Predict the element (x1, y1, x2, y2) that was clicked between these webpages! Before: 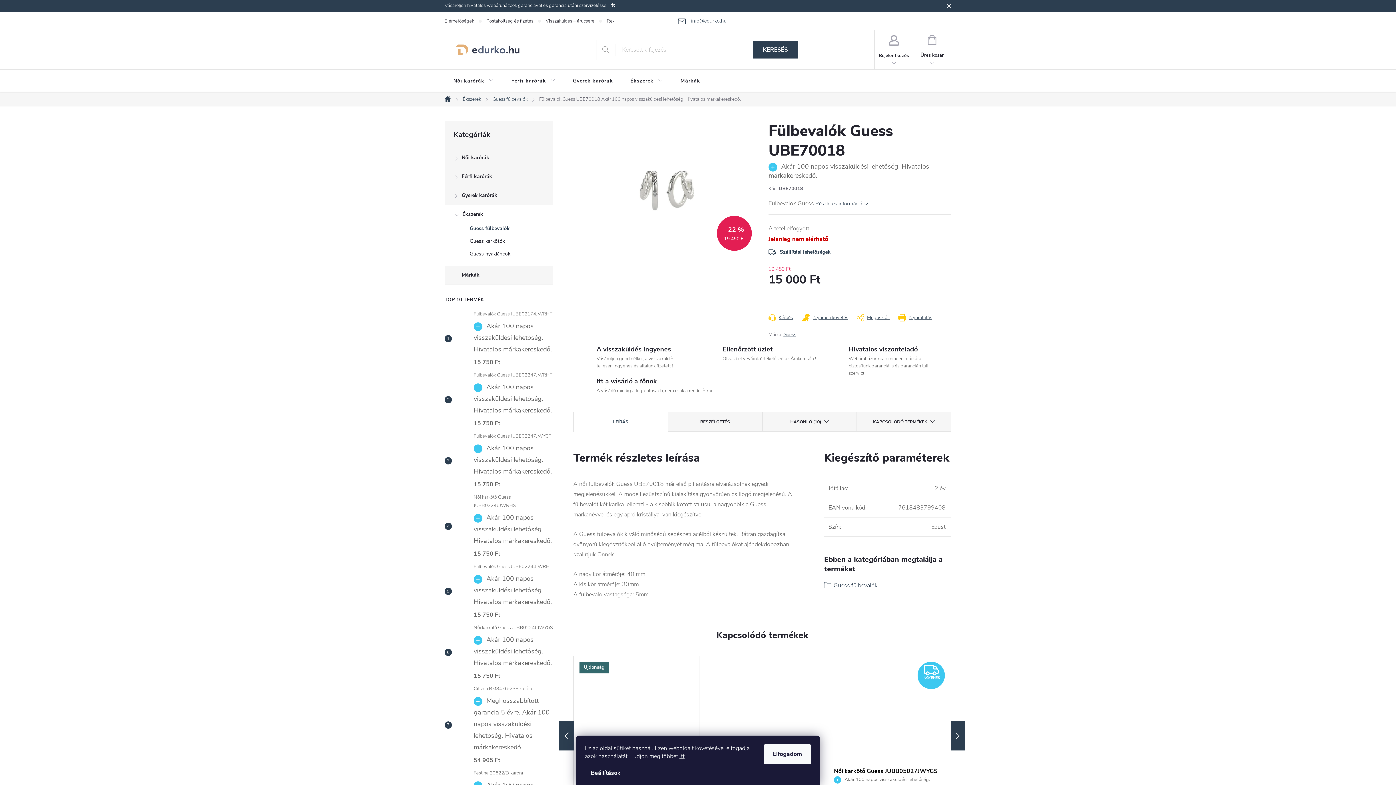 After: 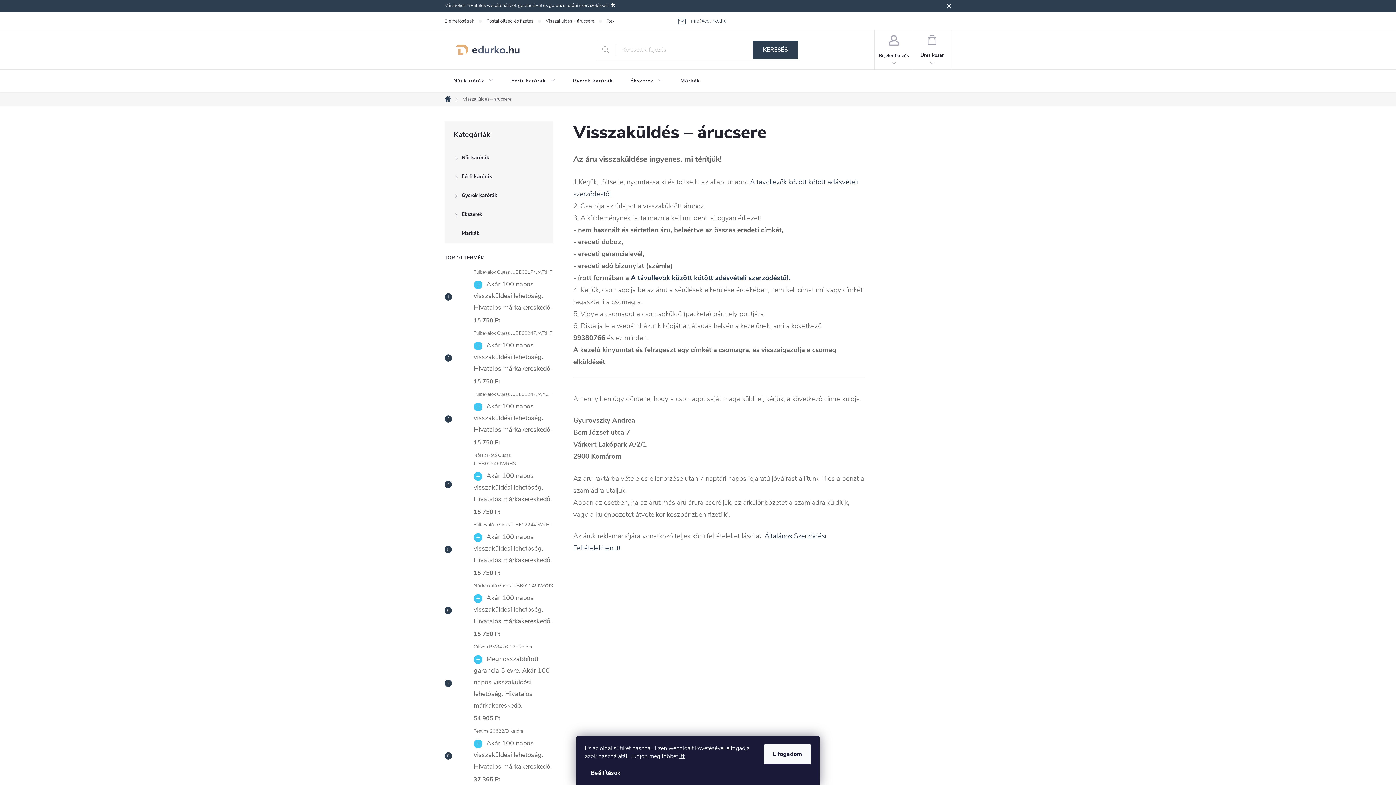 Action: bbox: (545, 12, 606, 29) label: Visszaküldés – árucsere